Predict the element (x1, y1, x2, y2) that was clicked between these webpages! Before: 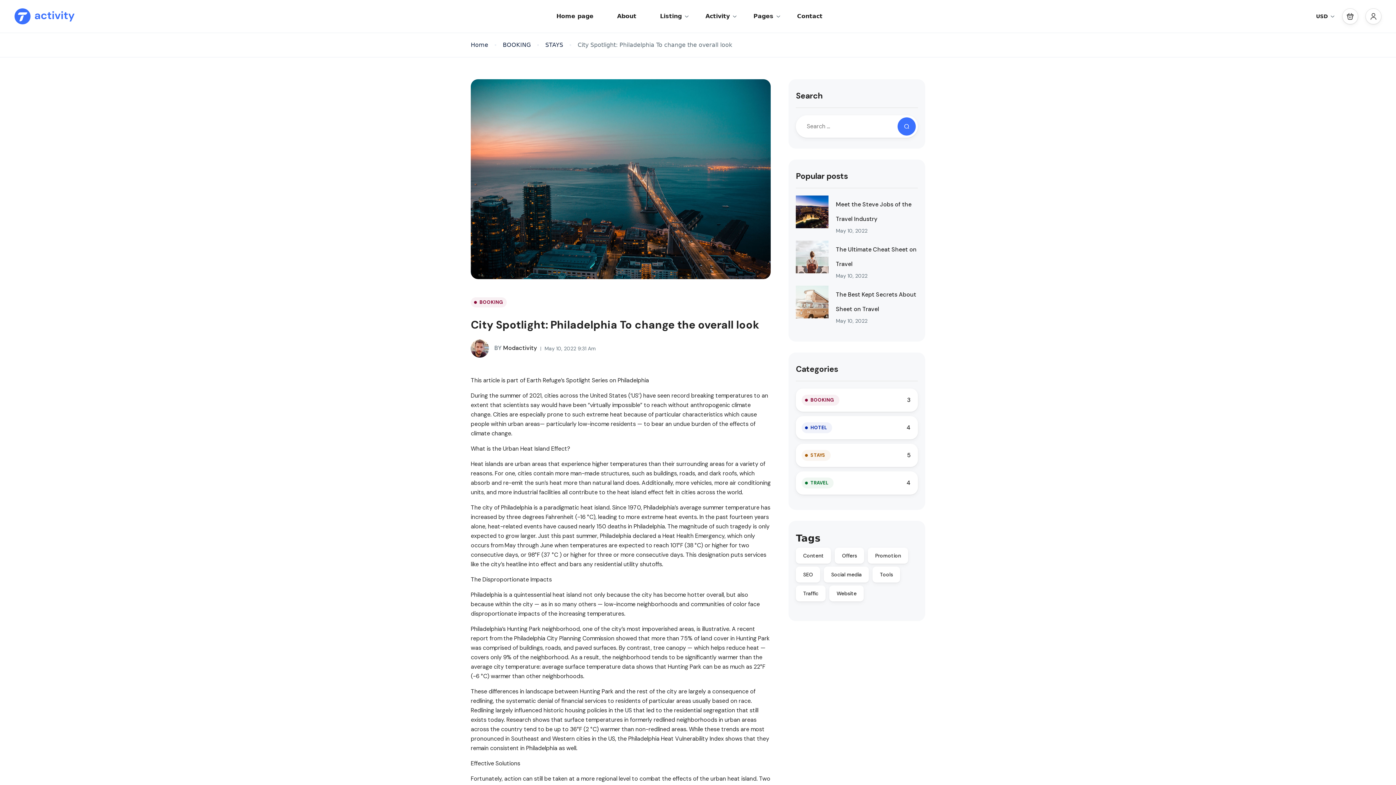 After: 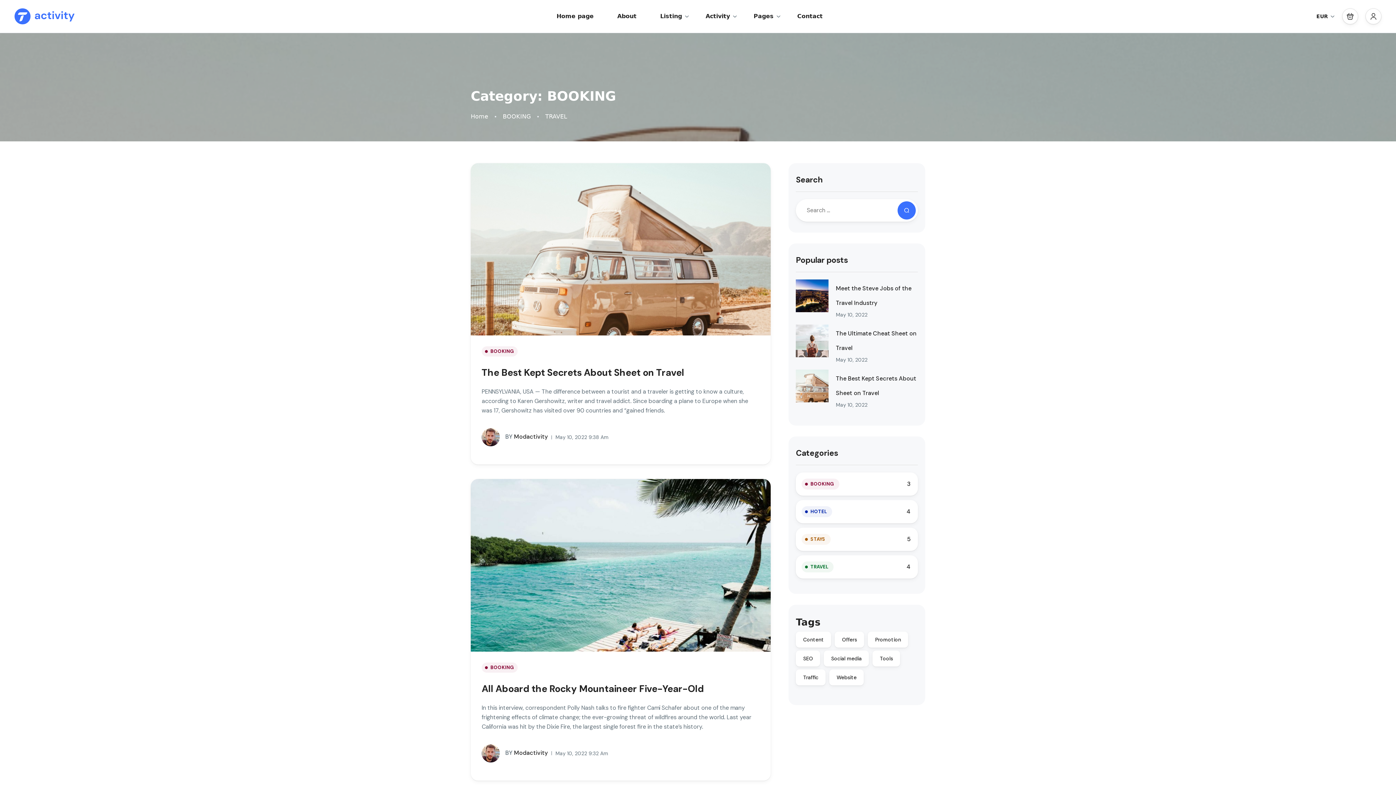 Action: label: BOOKING bbox: (502, 41, 530, 48)